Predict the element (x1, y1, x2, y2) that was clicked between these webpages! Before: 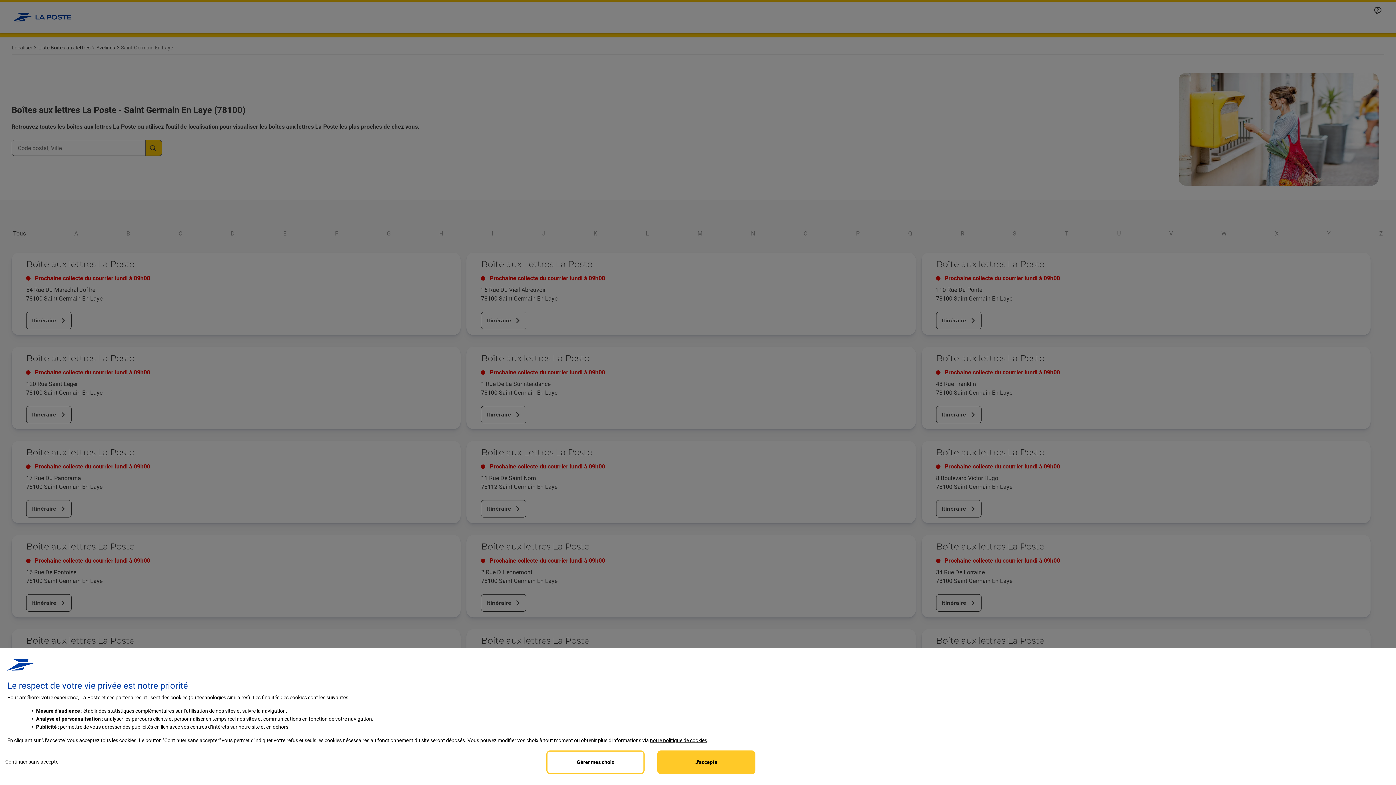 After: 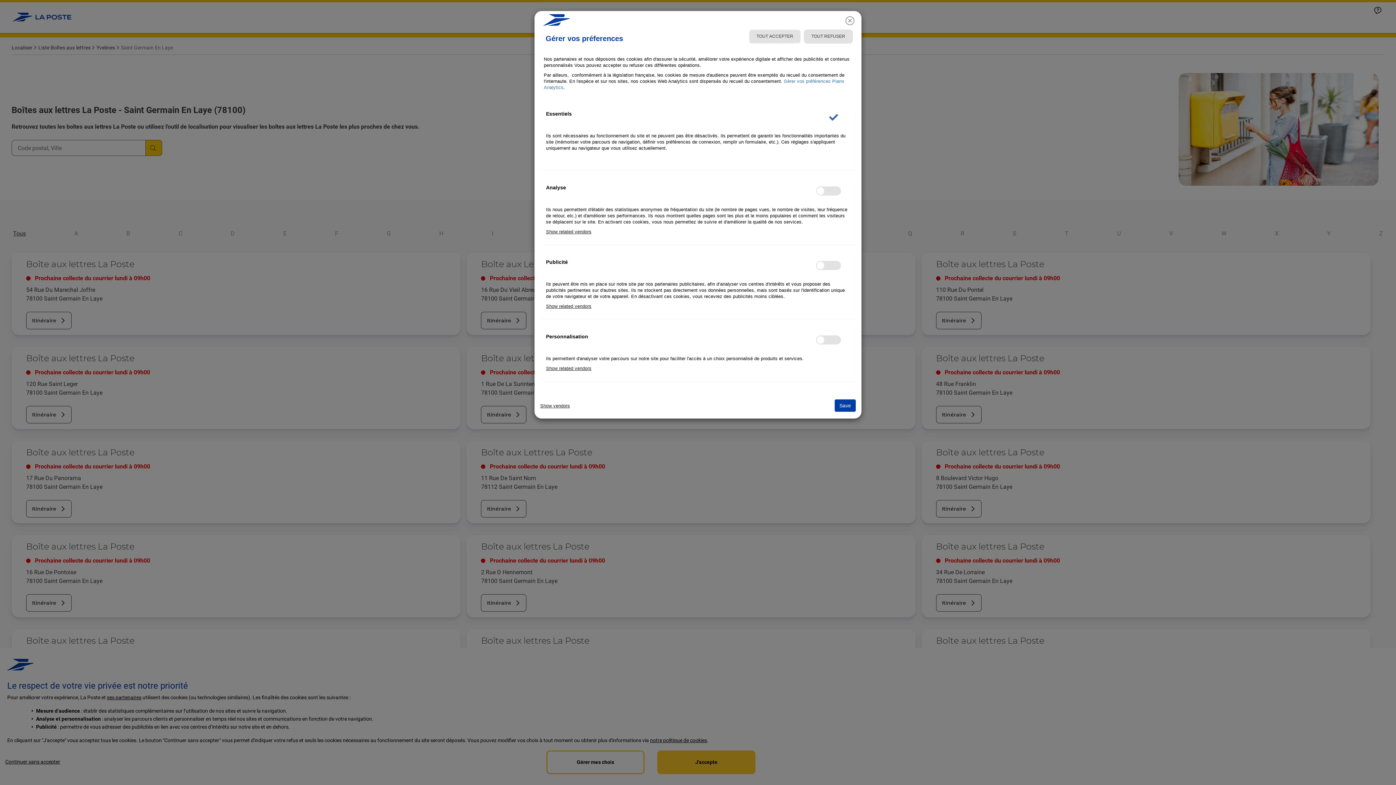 Action: bbox: (106, 694, 141, 700) label:  partenaires